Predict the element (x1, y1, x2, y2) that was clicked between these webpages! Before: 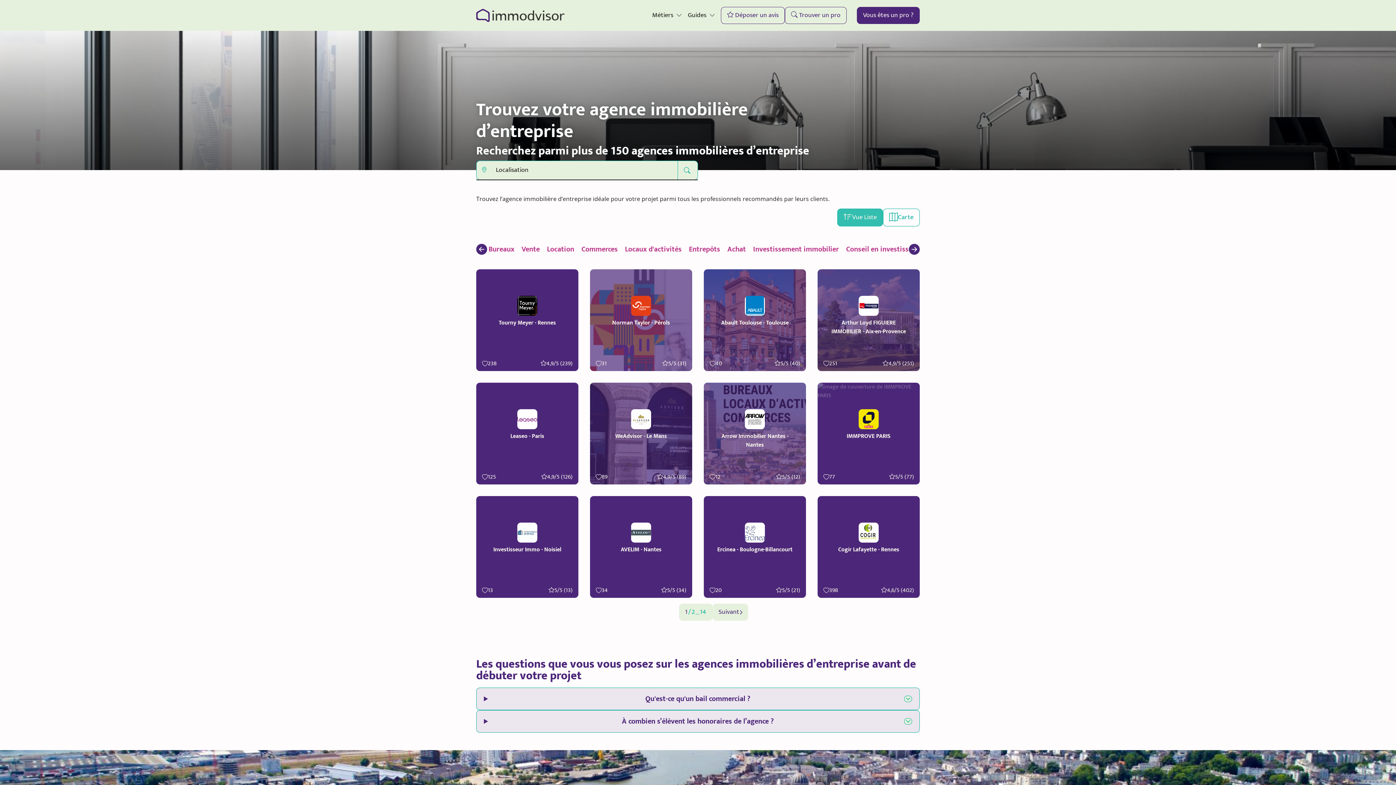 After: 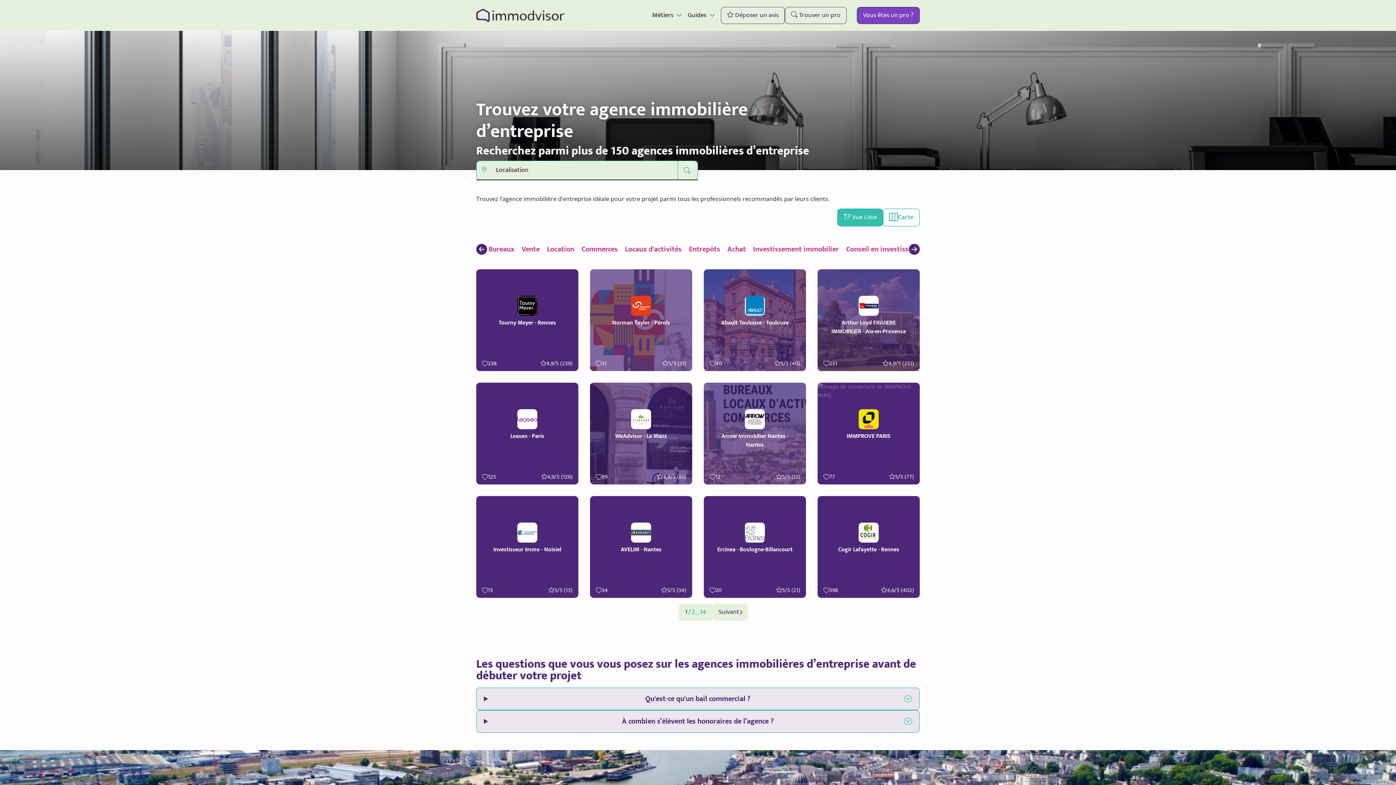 Action: bbox: (857, 6, 920, 24) label: Lien vers l'inscription d'un pro